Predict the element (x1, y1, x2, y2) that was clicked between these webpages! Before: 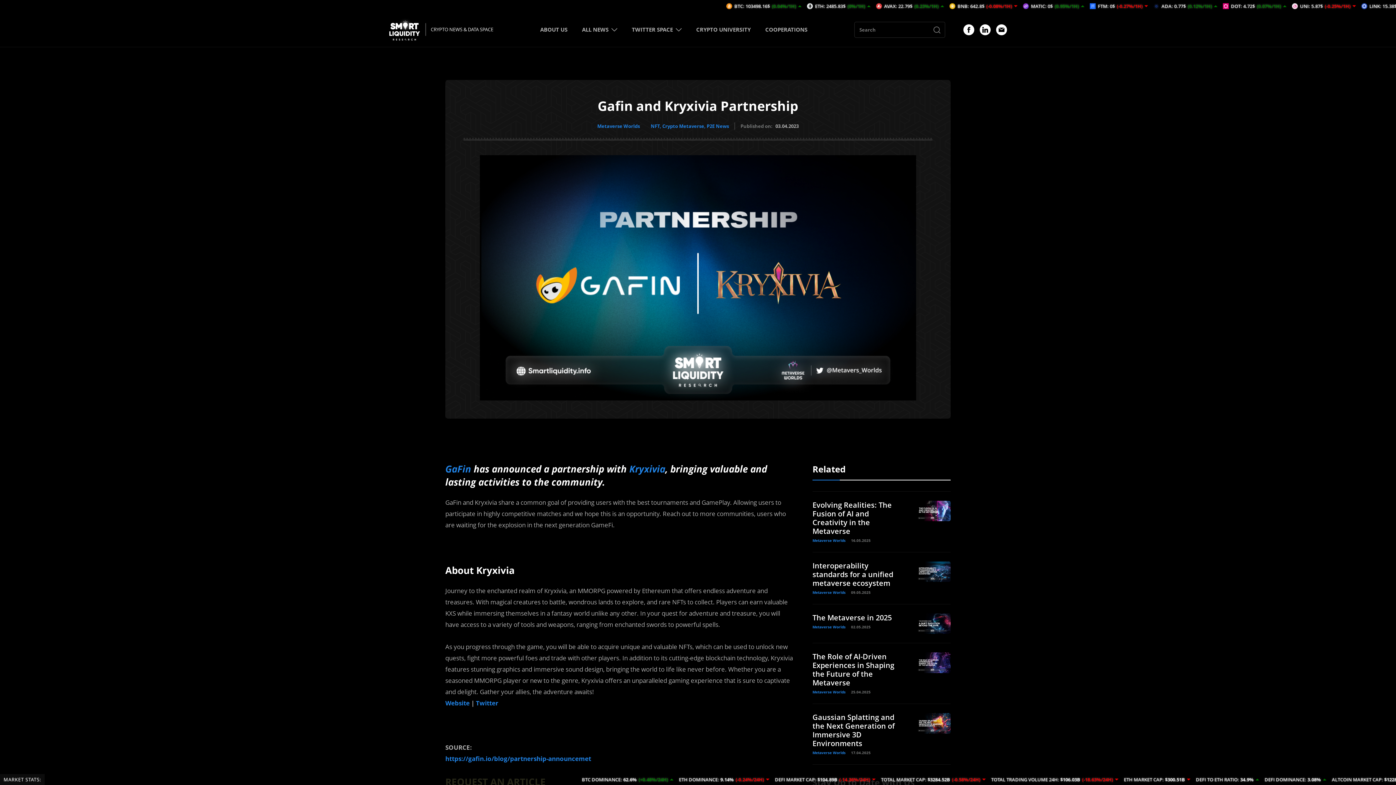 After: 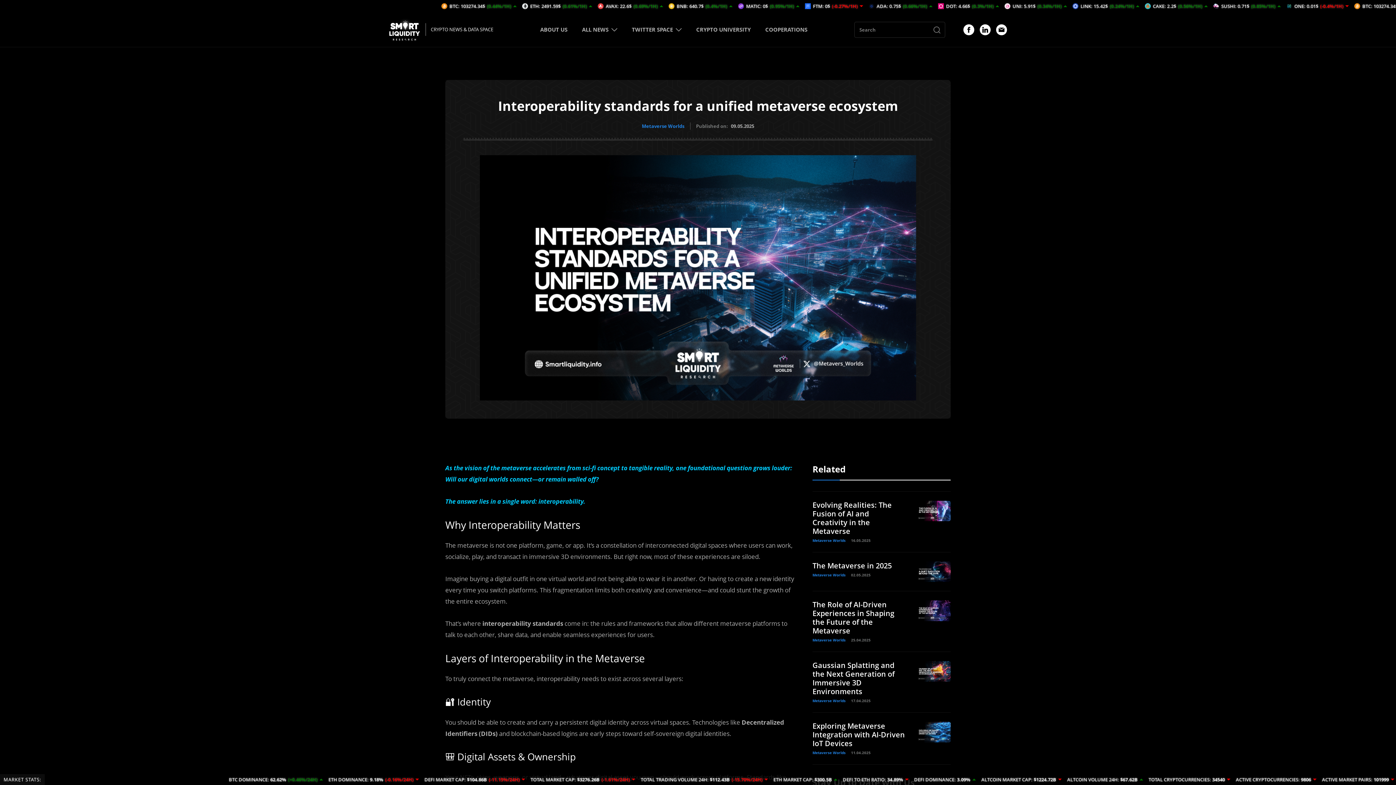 Action: bbox: (914, 561, 950, 582)